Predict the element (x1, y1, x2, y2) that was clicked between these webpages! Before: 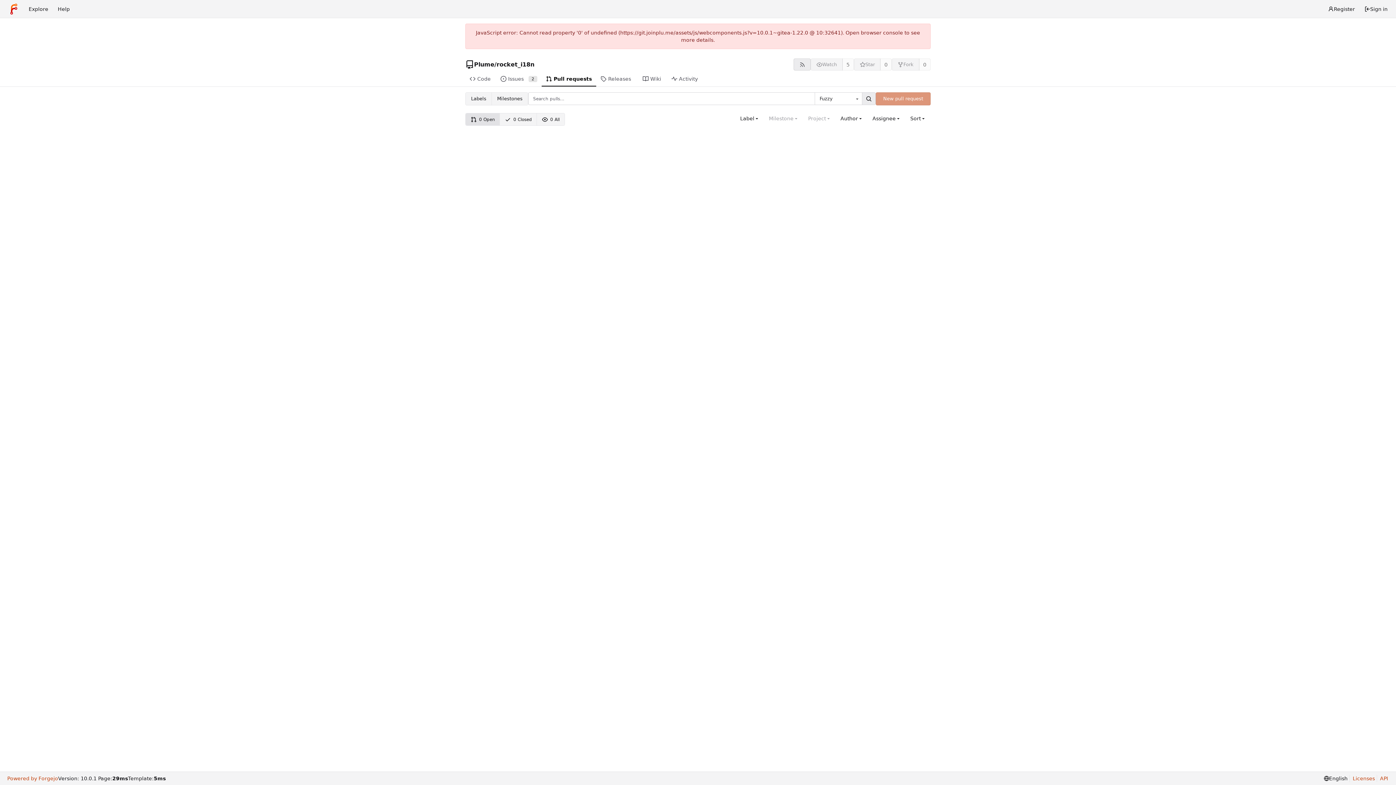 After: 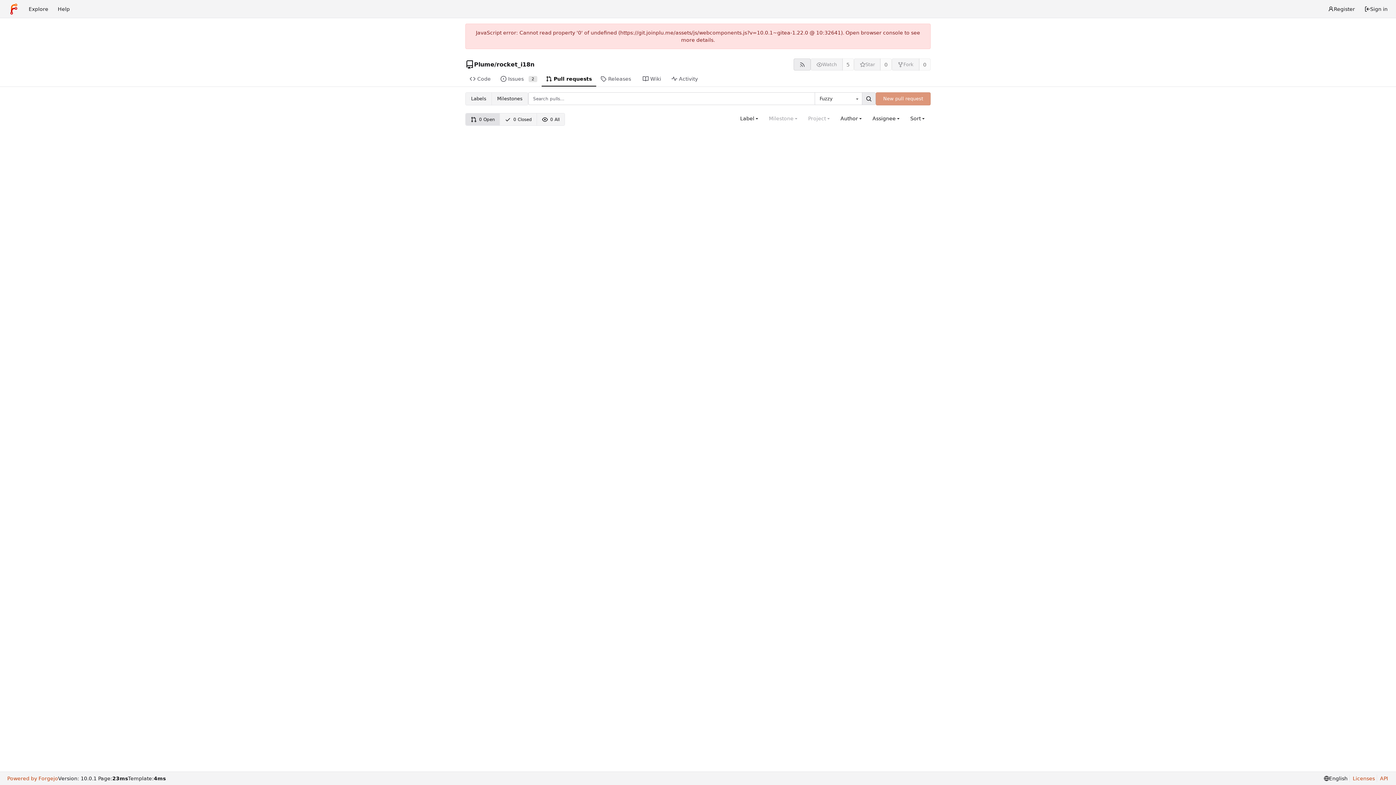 Action: label: Search... bbox: (862, 92, 876, 105)